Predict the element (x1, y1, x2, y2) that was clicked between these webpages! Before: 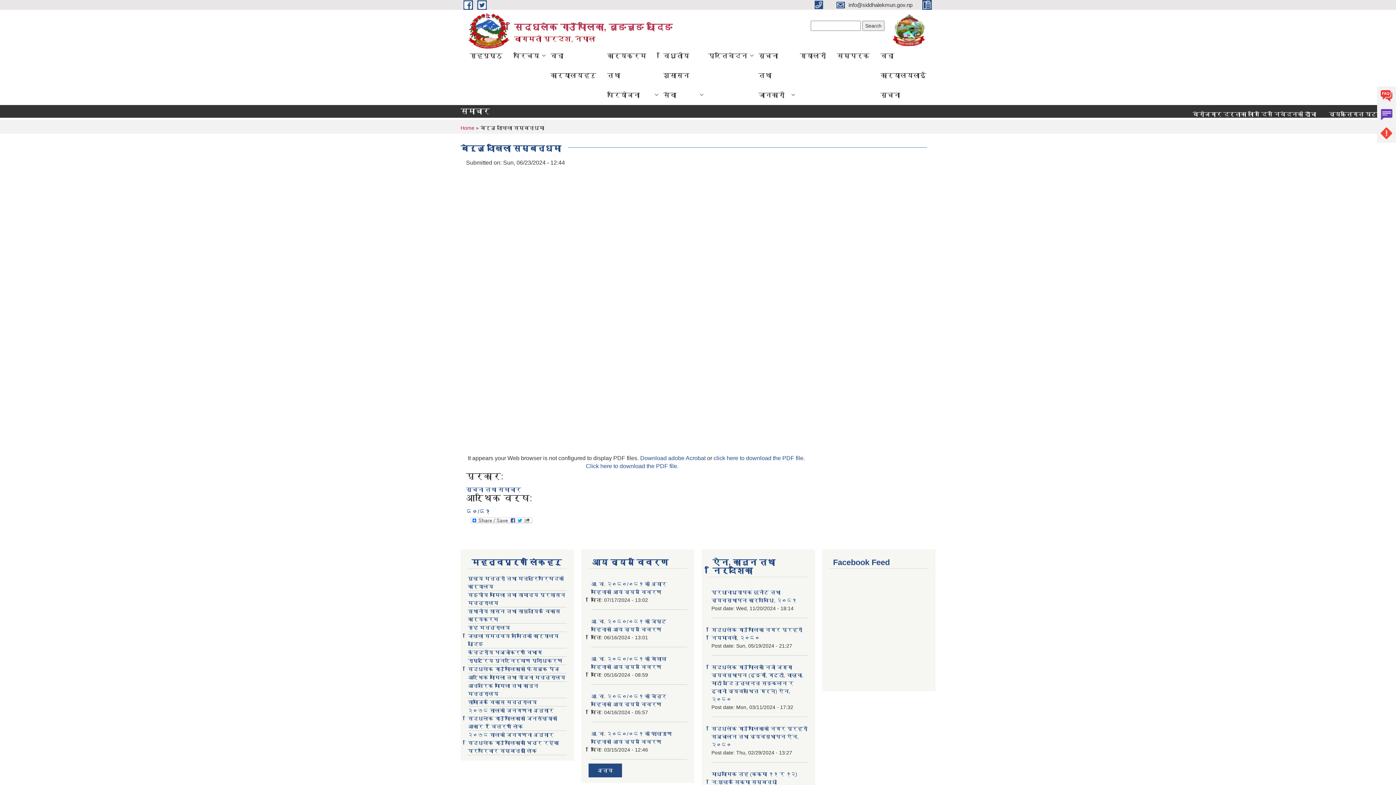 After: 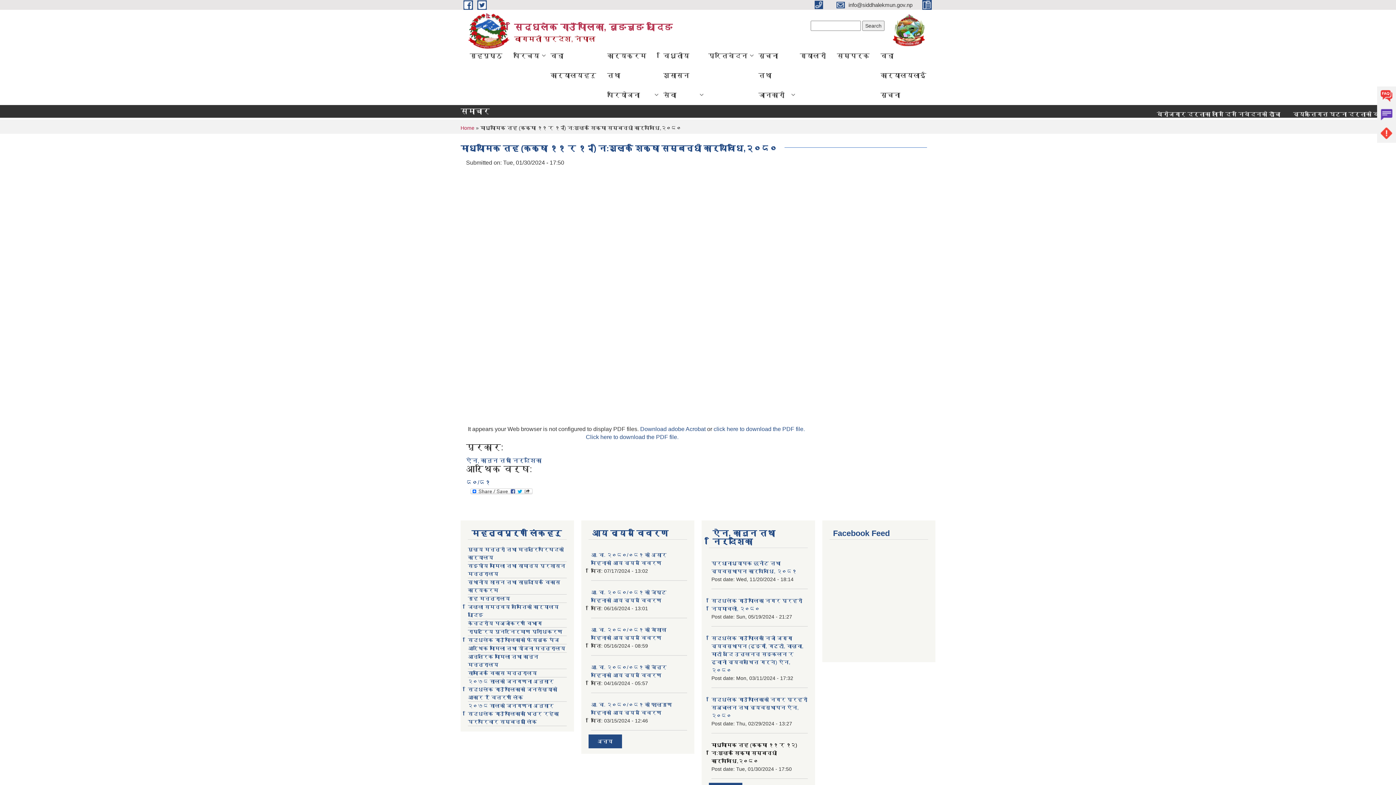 Action: bbox: (711, 771, 797, 793) label: माध्यामिक तह (कक्षा ११ र १२) नि:शुल्क शिक्षा सम्बन्धी कार्यविधि,२०८०